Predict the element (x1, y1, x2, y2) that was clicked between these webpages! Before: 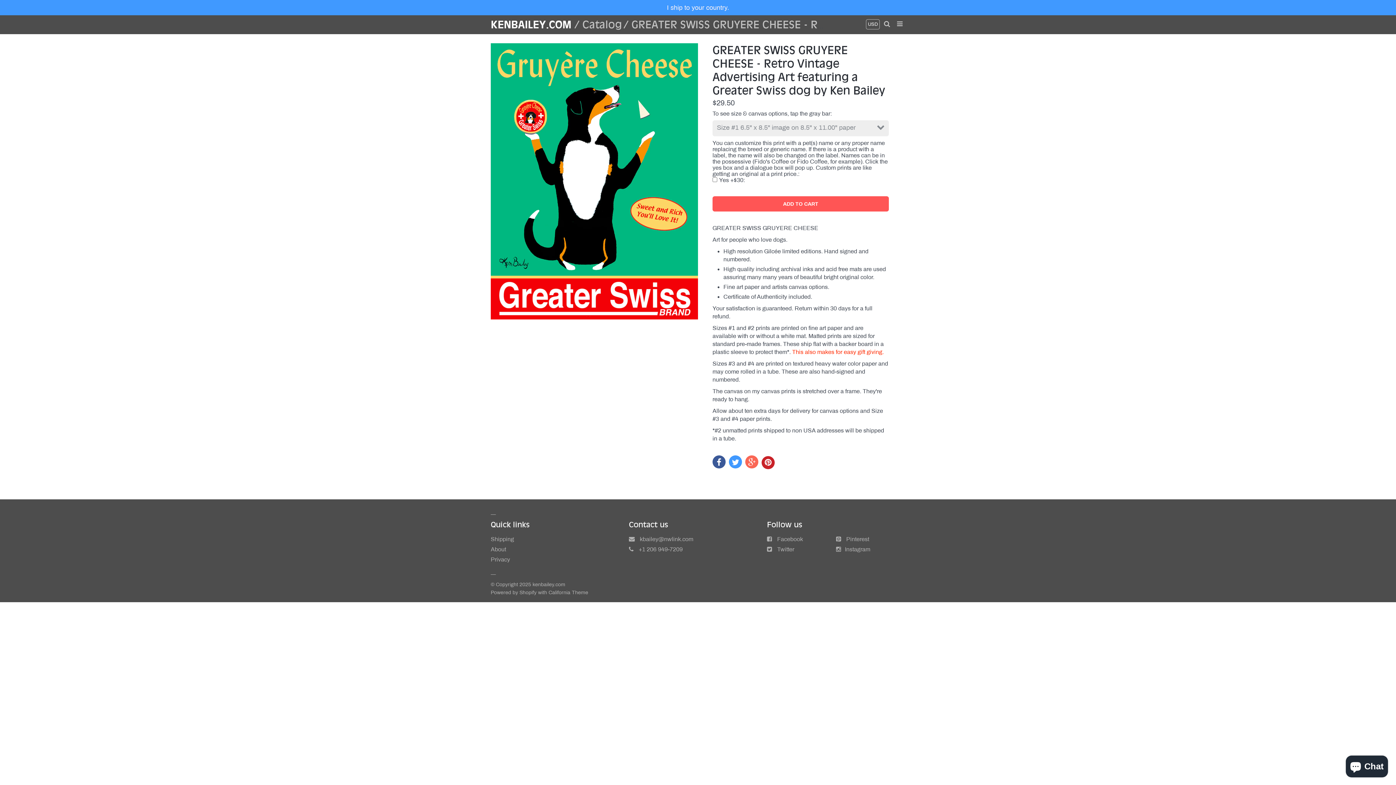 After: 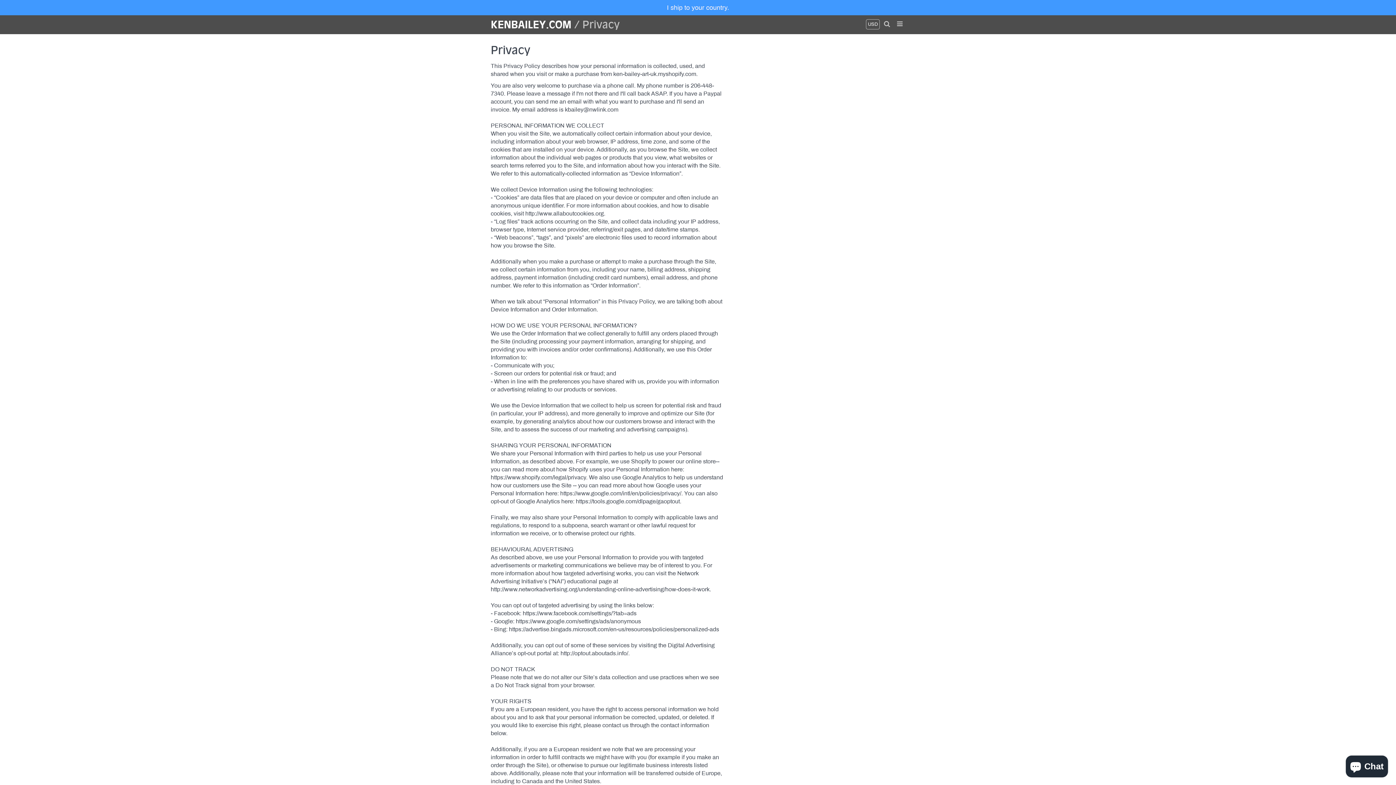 Action: label: Privacy bbox: (490, 556, 510, 562)